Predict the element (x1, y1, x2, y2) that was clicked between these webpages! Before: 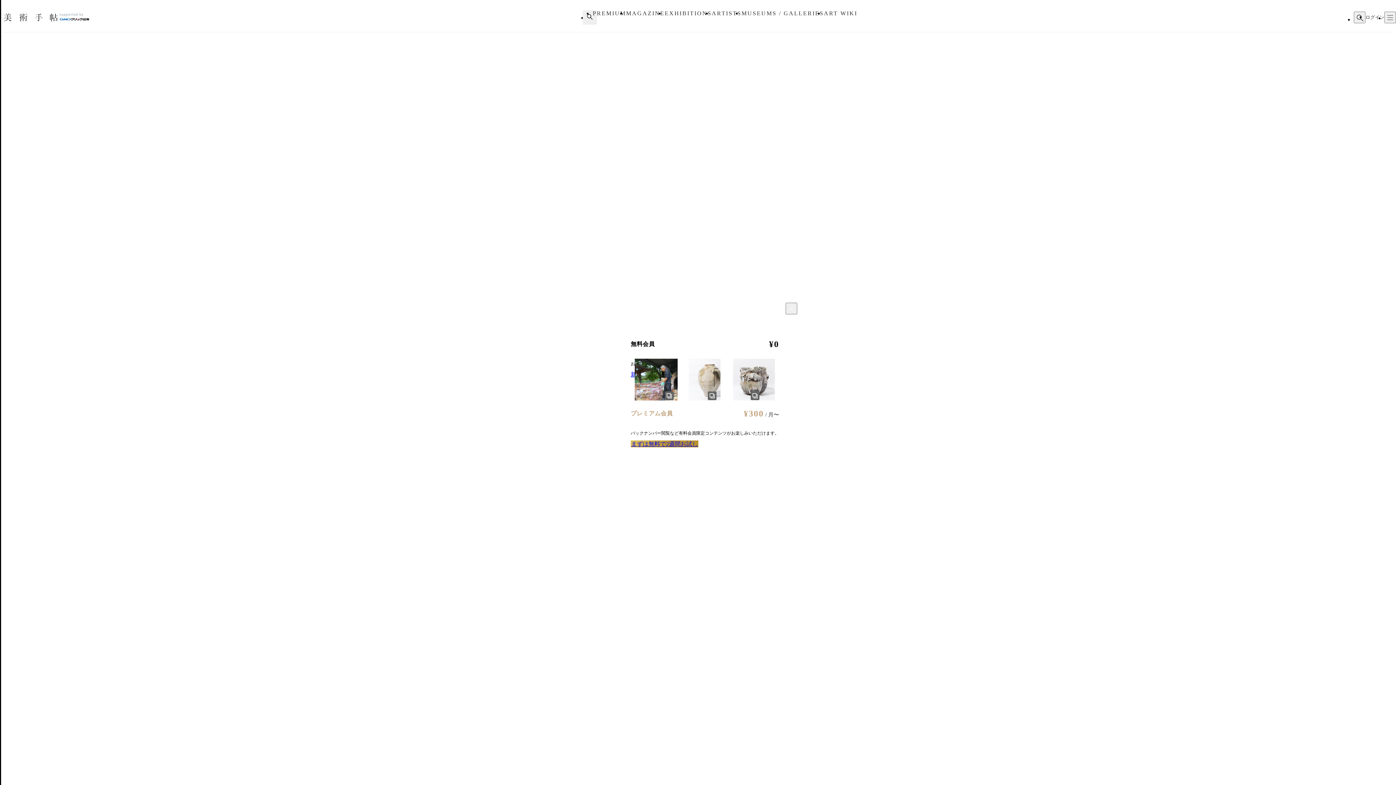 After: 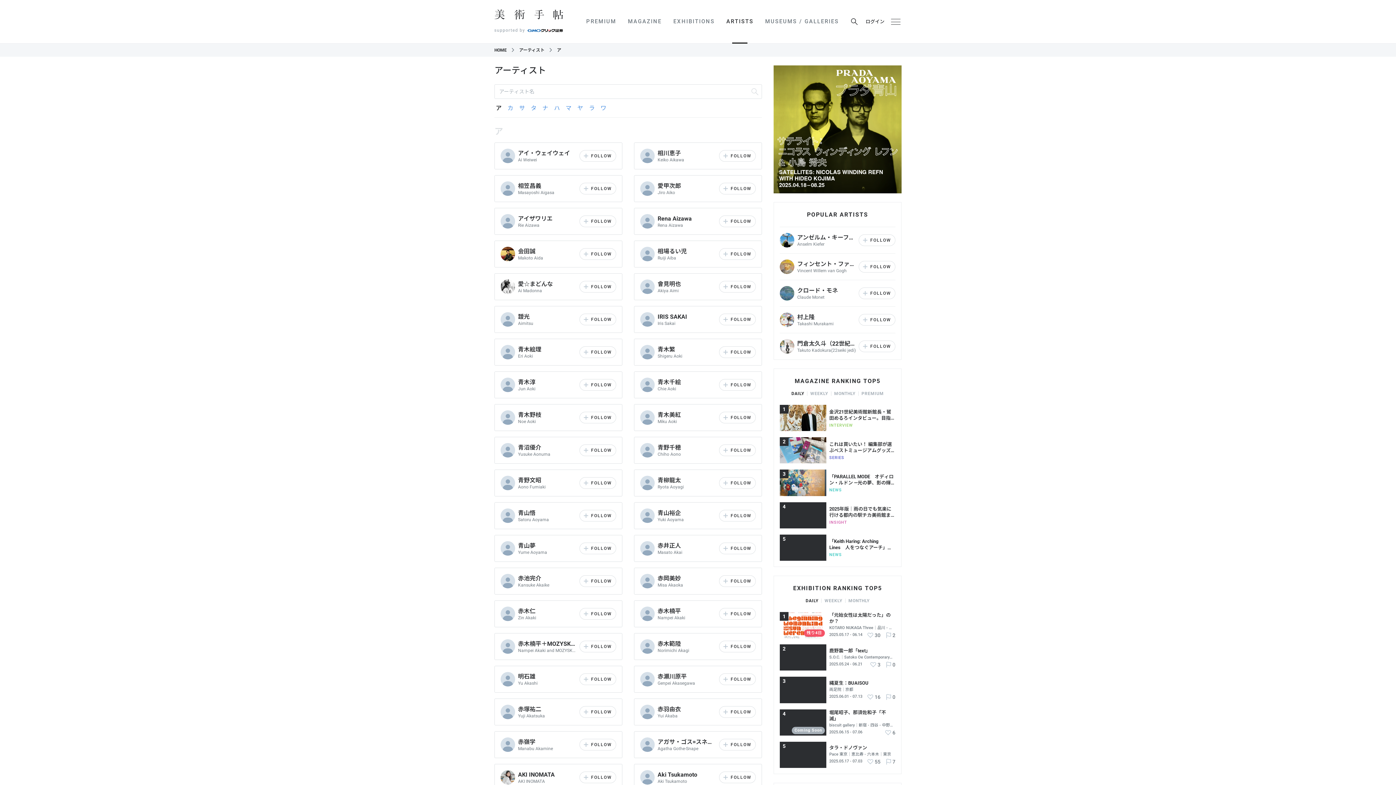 Action: bbox: (711, 10, 741, 16) label: ARTISTS